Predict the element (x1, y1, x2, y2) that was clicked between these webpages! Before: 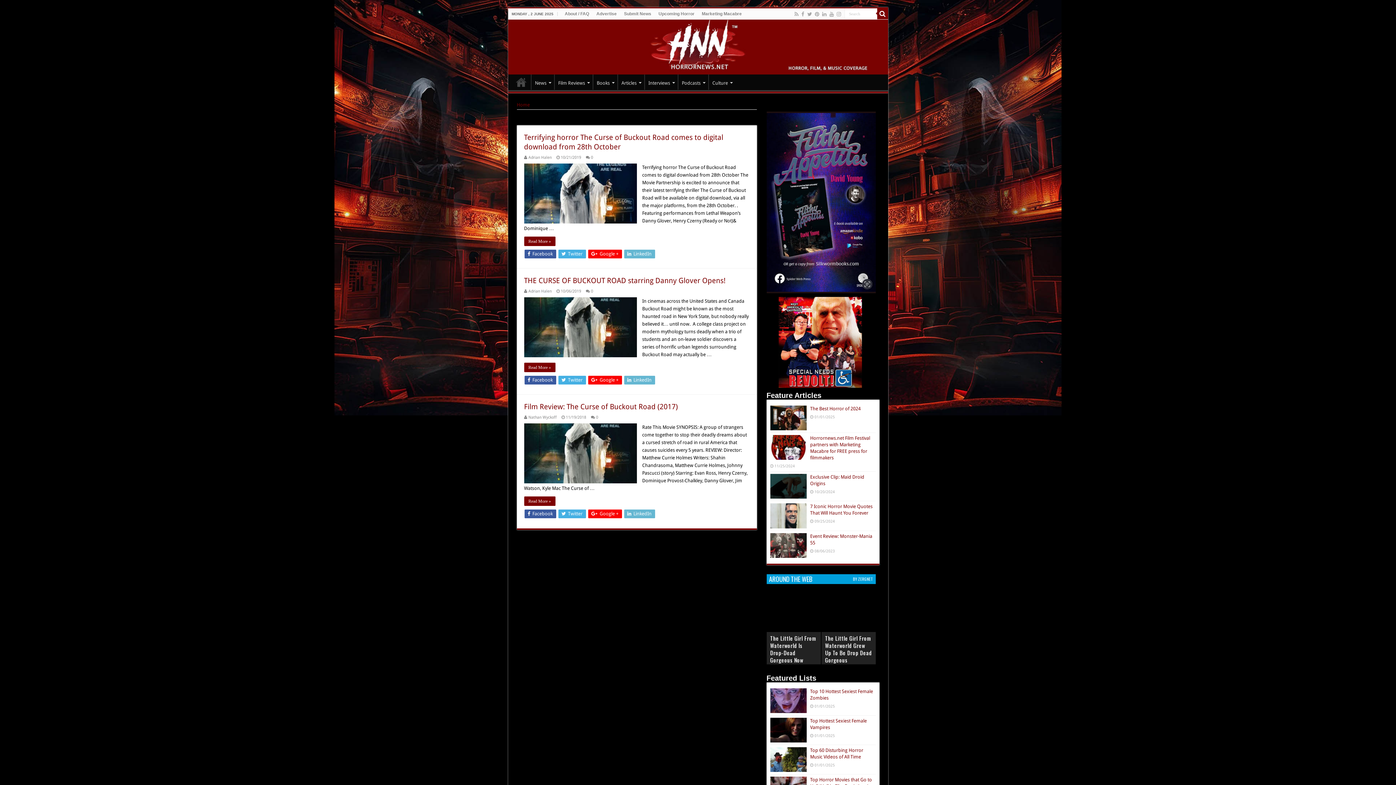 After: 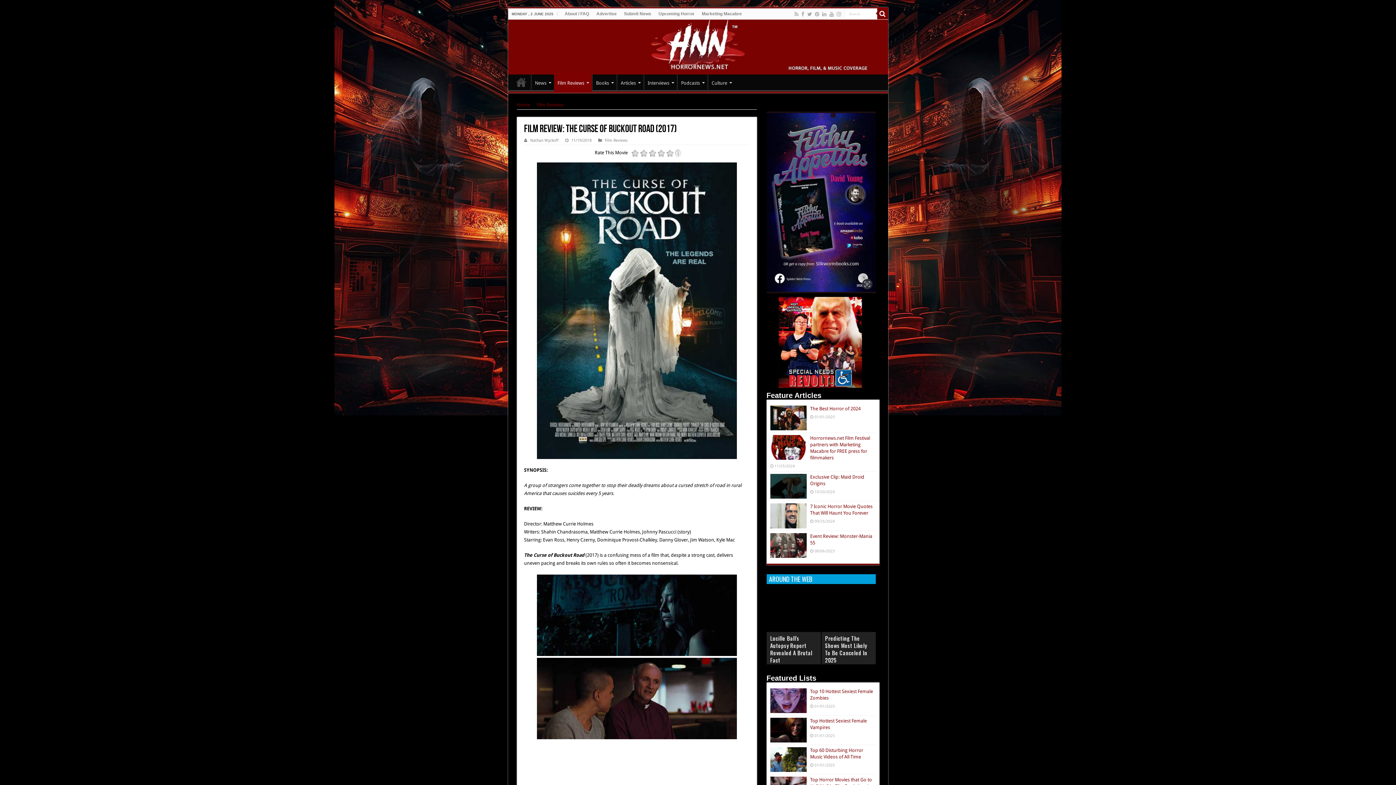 Action: label: Read More » bbox: (524, 496, 555, 506)